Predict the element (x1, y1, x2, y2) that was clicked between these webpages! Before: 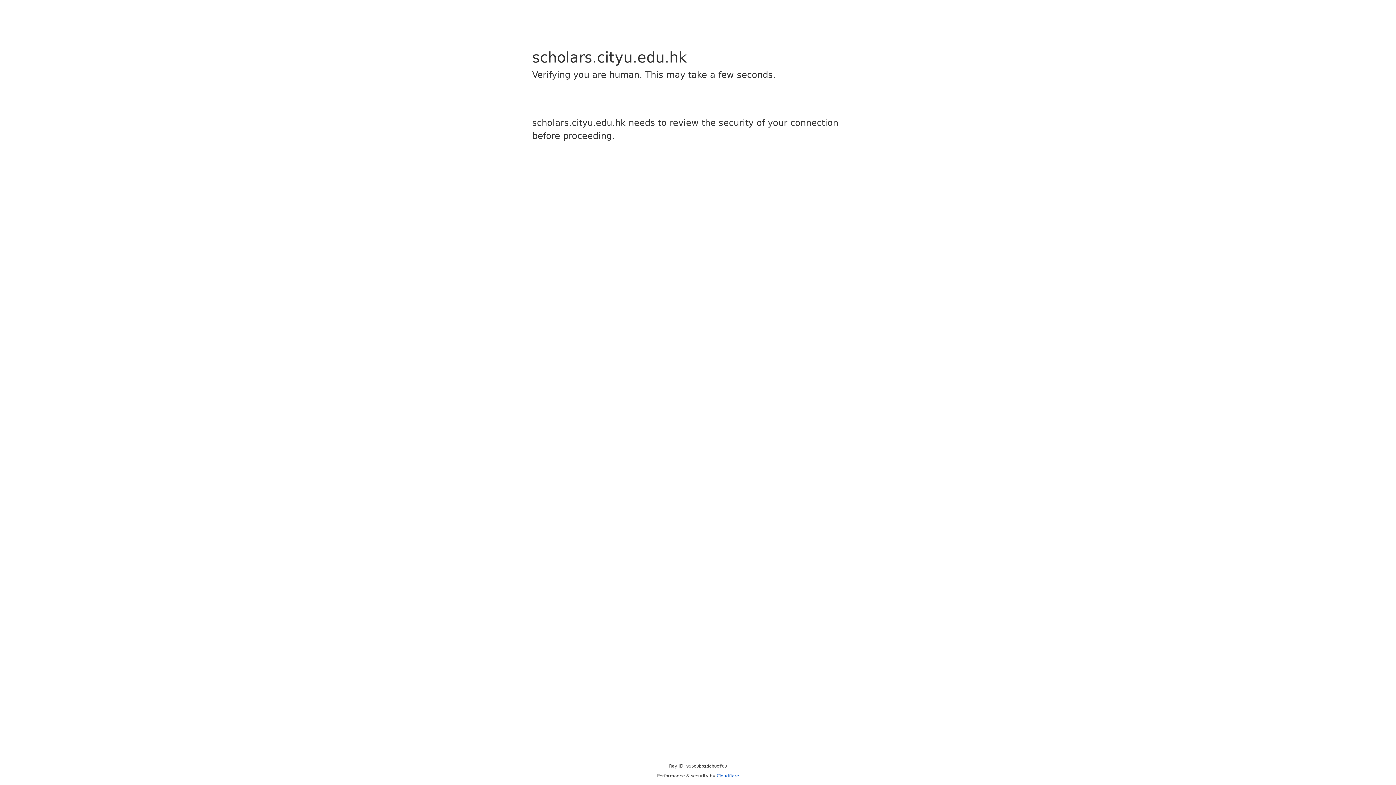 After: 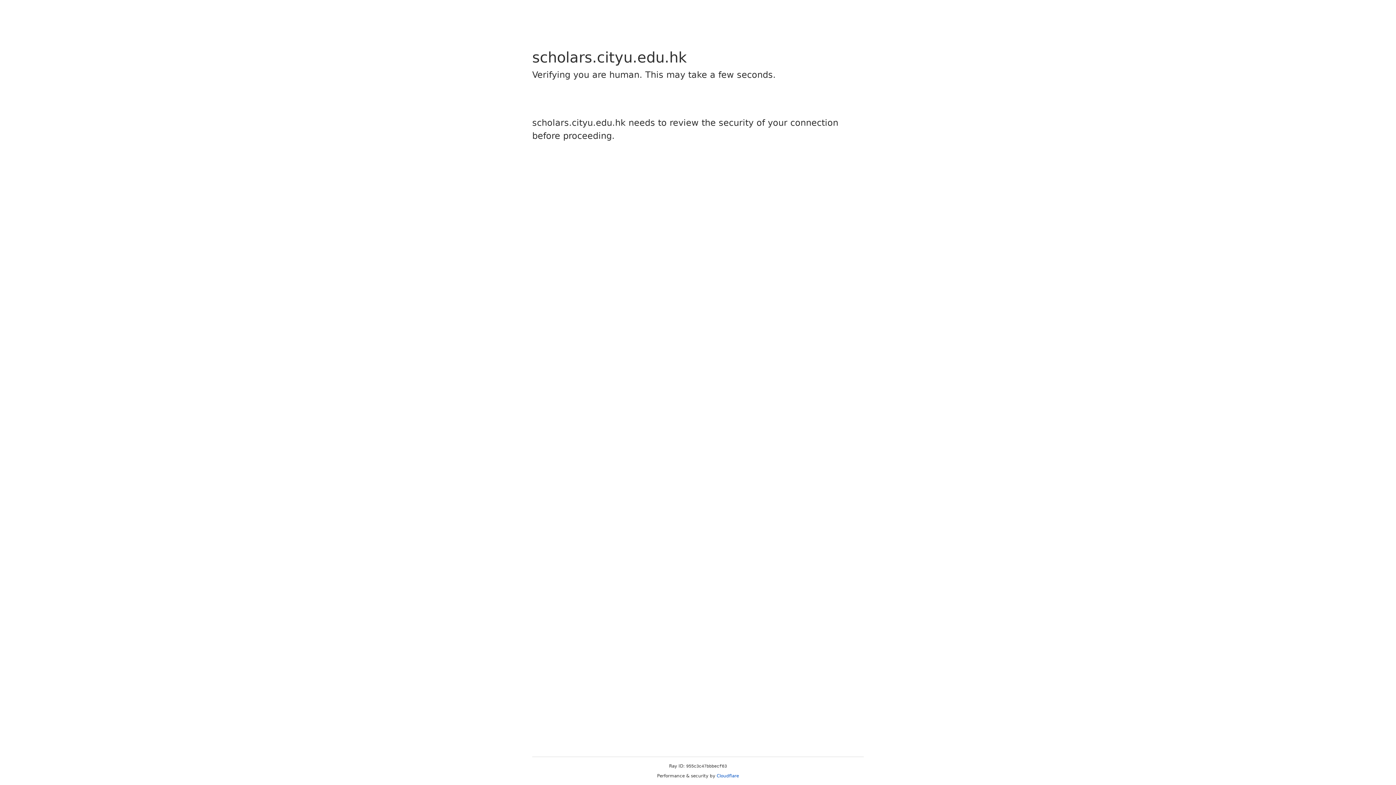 Action: label: Cloudflare bbox: (716, 773, 739, 778)